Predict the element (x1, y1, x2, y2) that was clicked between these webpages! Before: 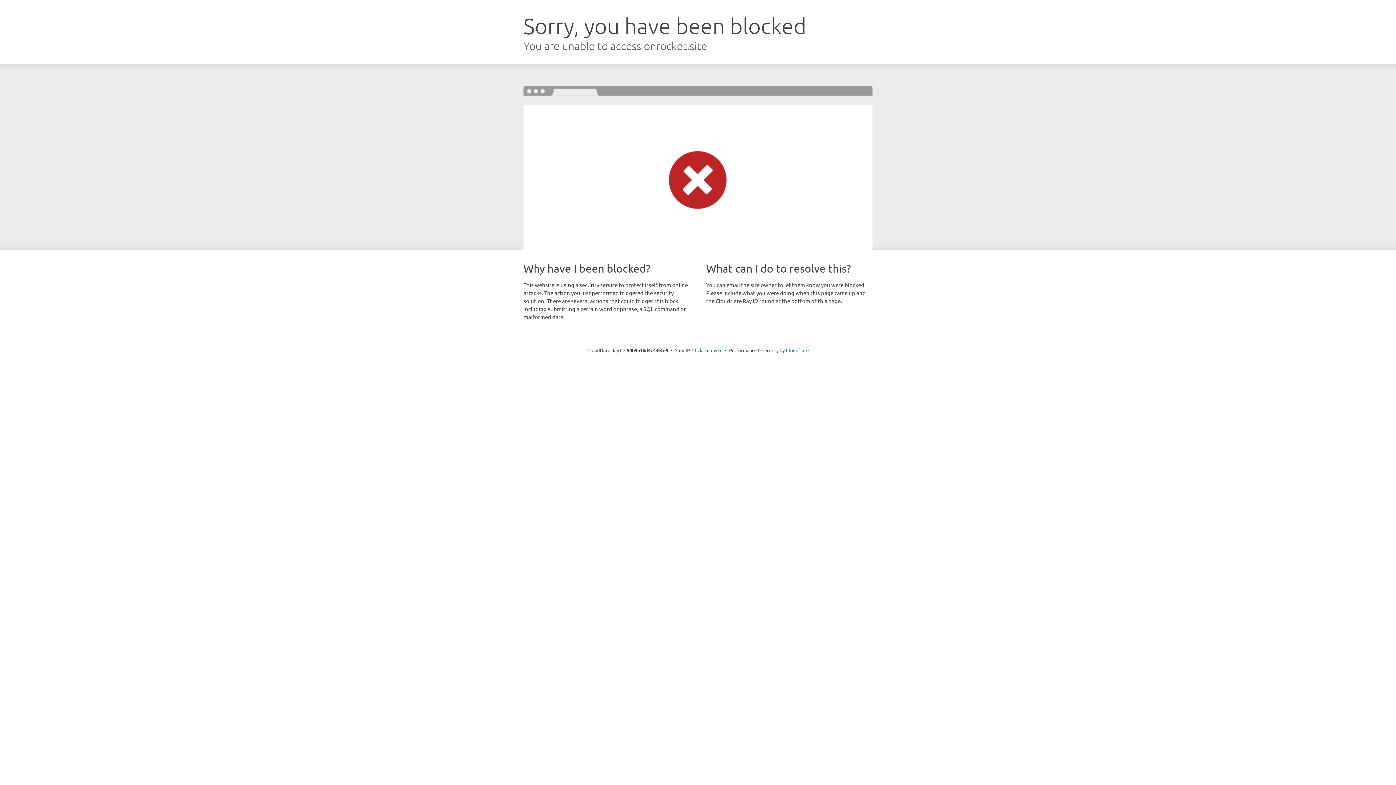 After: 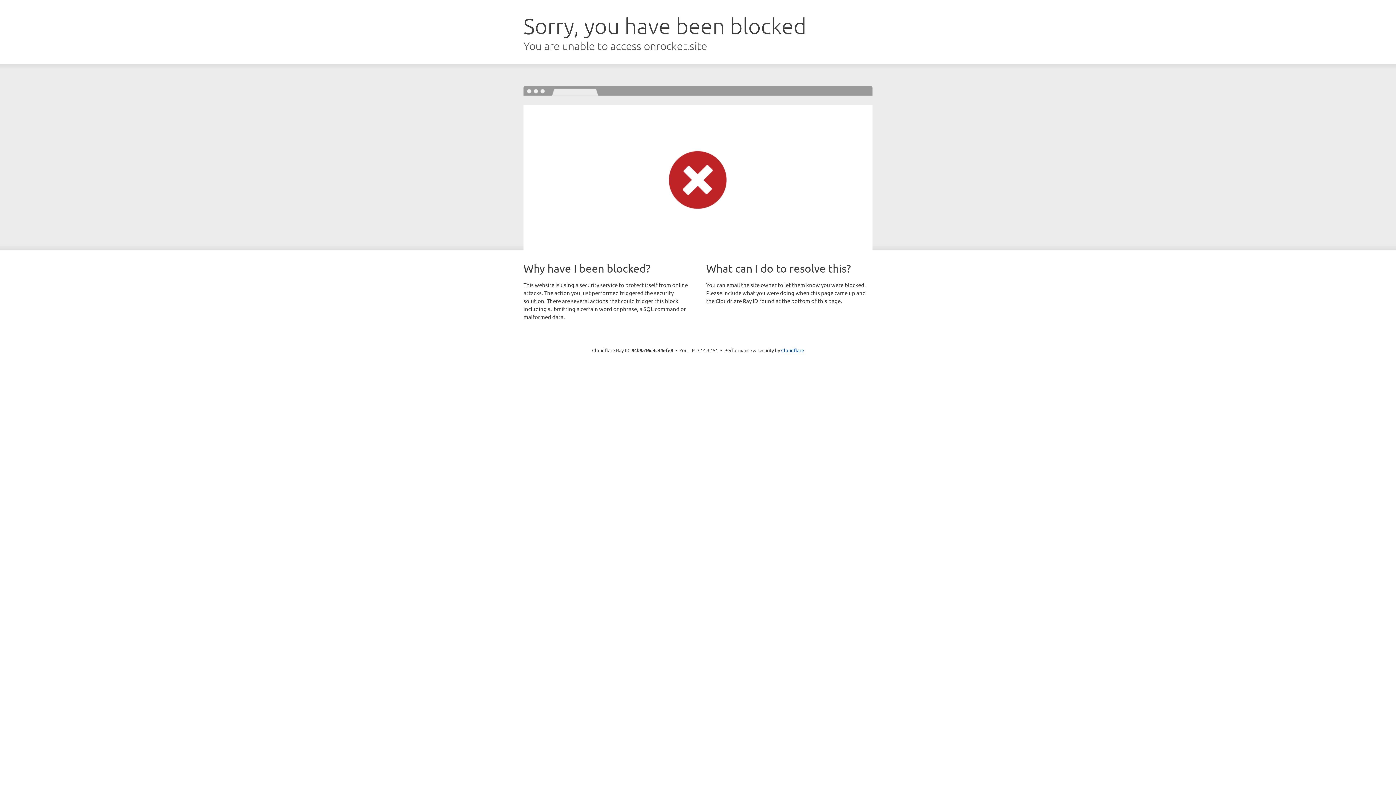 Action: label: Click to reveal bbox: (692, 346, 722, 353)